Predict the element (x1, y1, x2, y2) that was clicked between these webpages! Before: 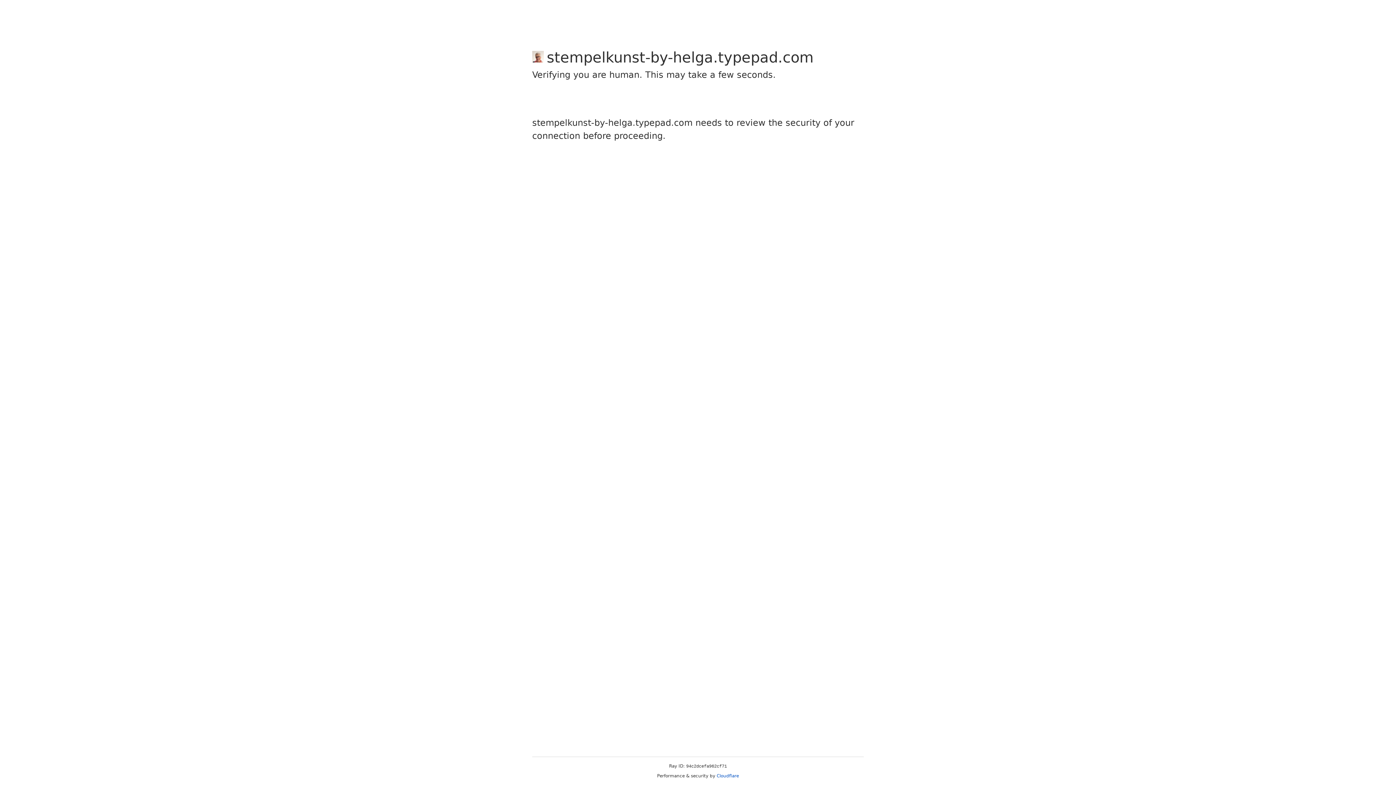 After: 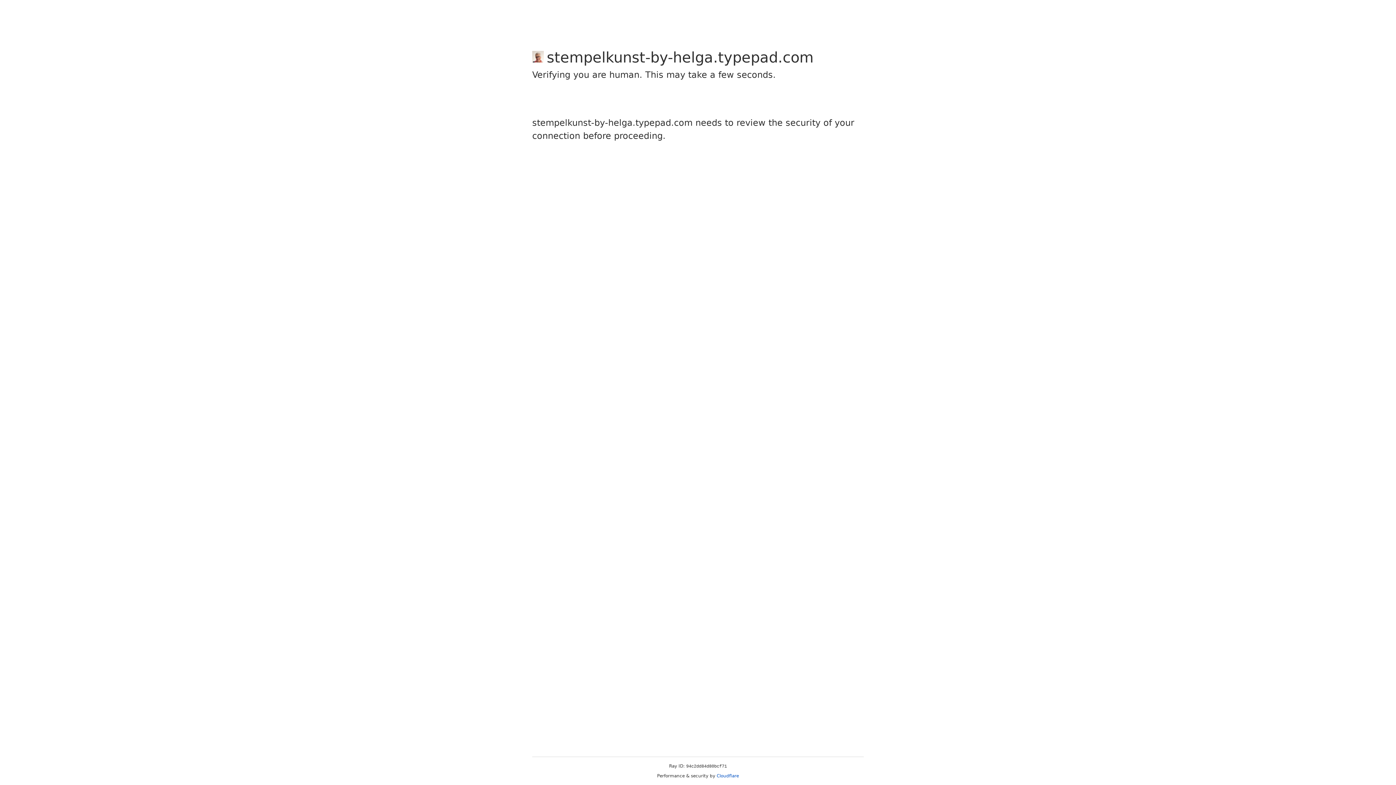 Action: bbox: (716, 773, 739, 778) label: Cloudflare